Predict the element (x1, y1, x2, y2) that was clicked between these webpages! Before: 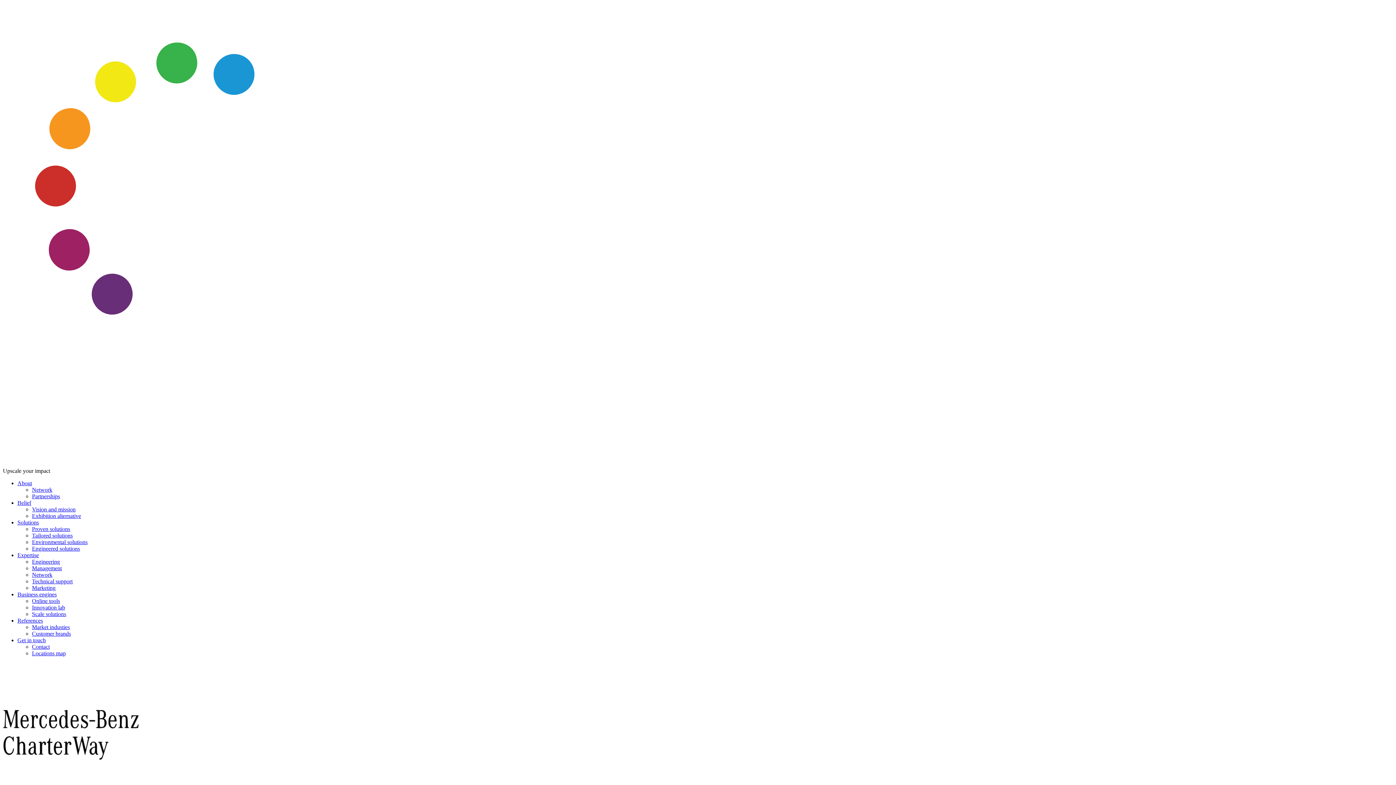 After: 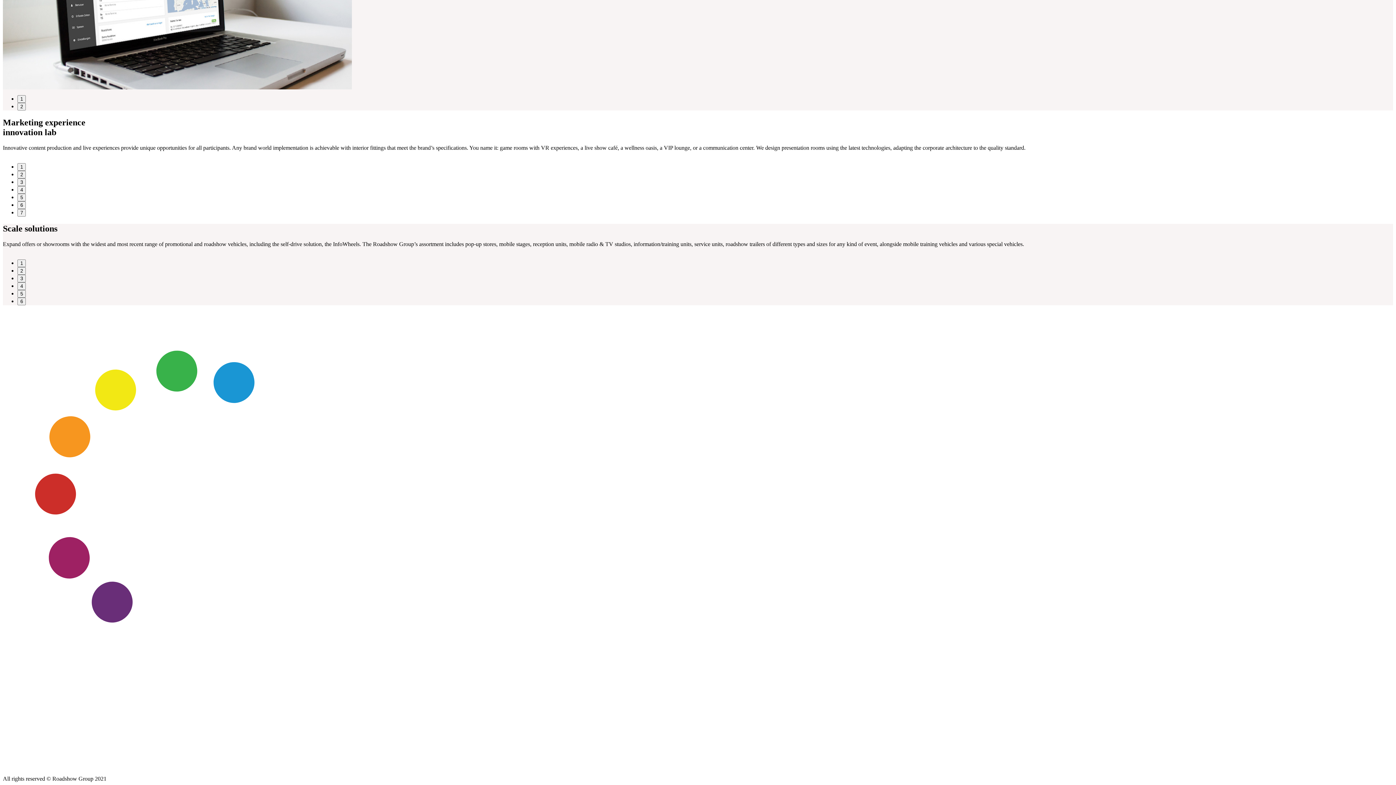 Action: label: Innovation lab bbox: (32, 604, 65, 610)